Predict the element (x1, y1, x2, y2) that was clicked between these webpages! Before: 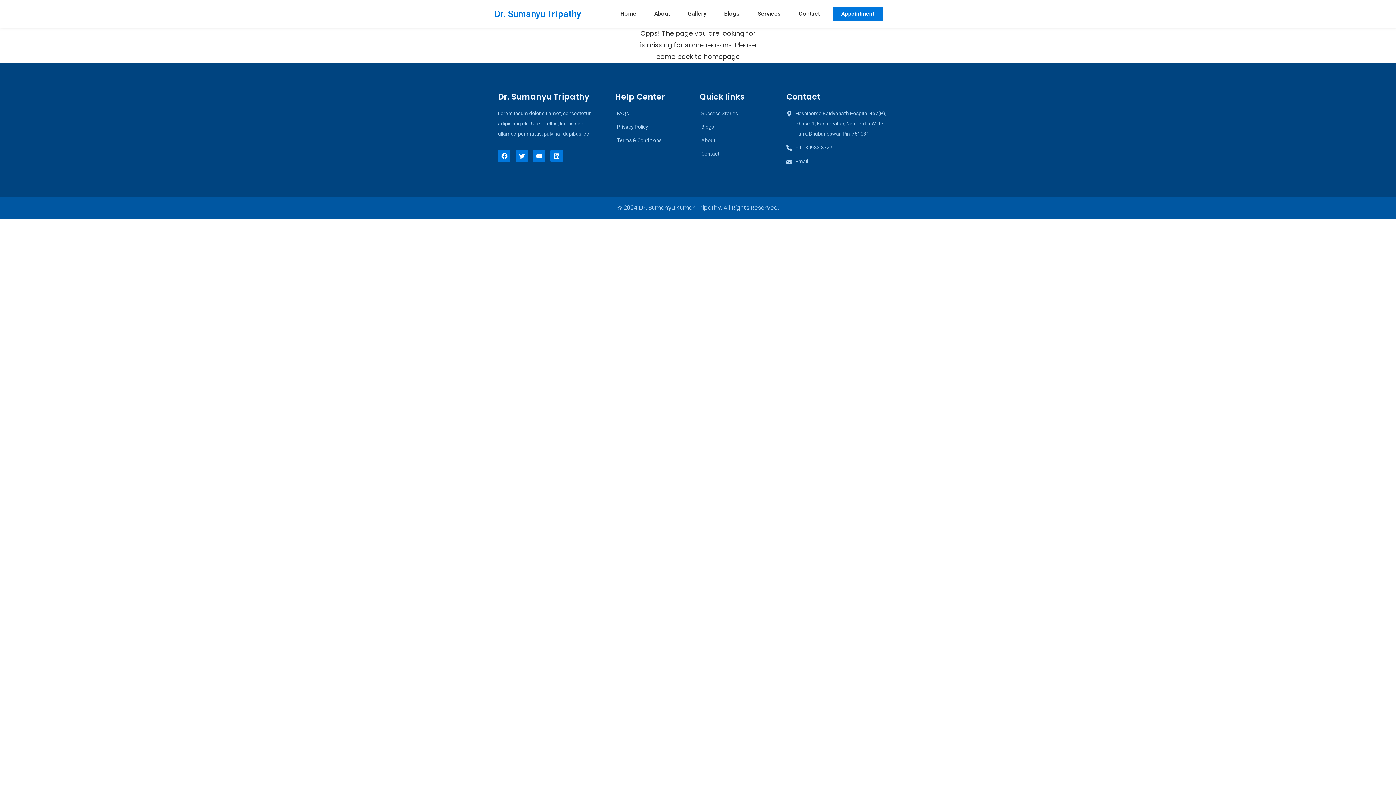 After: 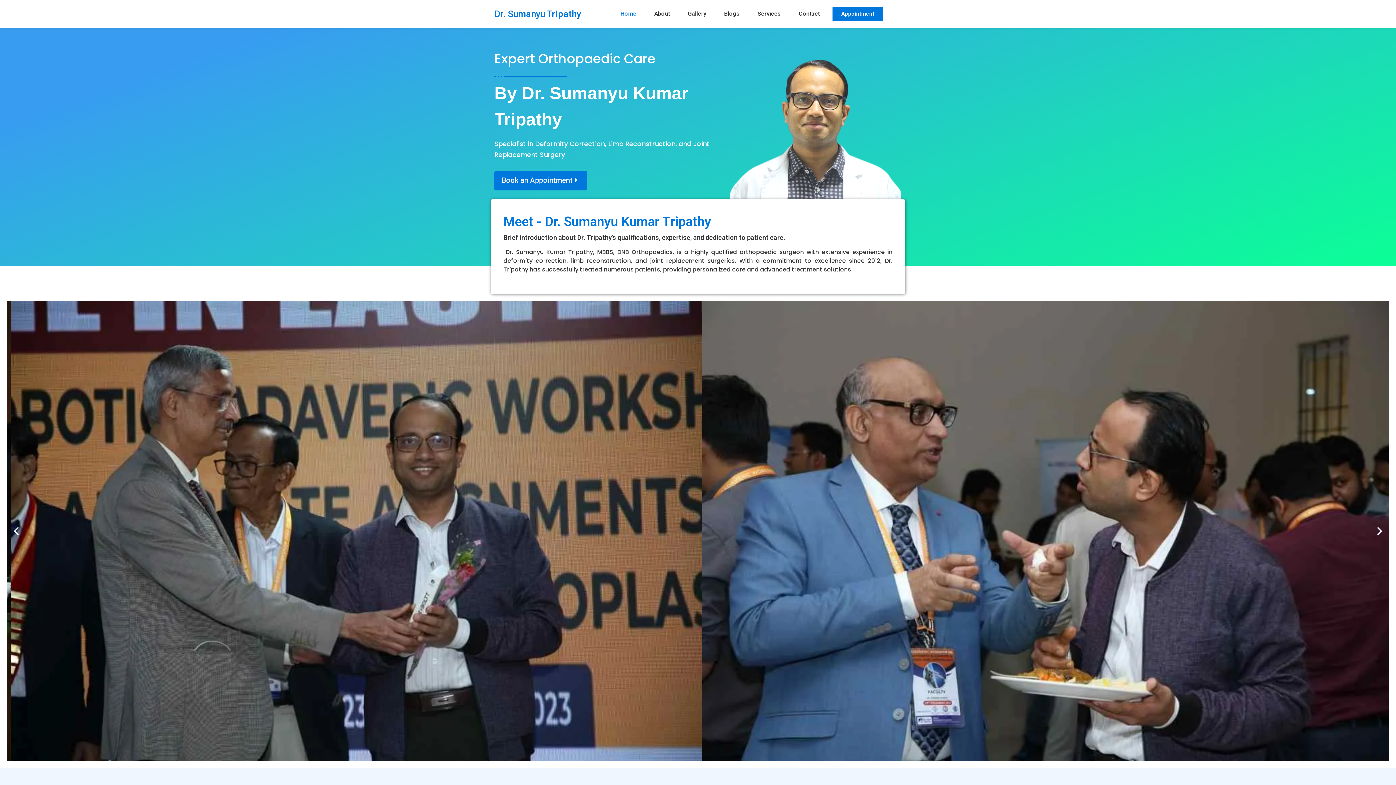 Action: label: Home bbox: (615, 5, 642, 22)